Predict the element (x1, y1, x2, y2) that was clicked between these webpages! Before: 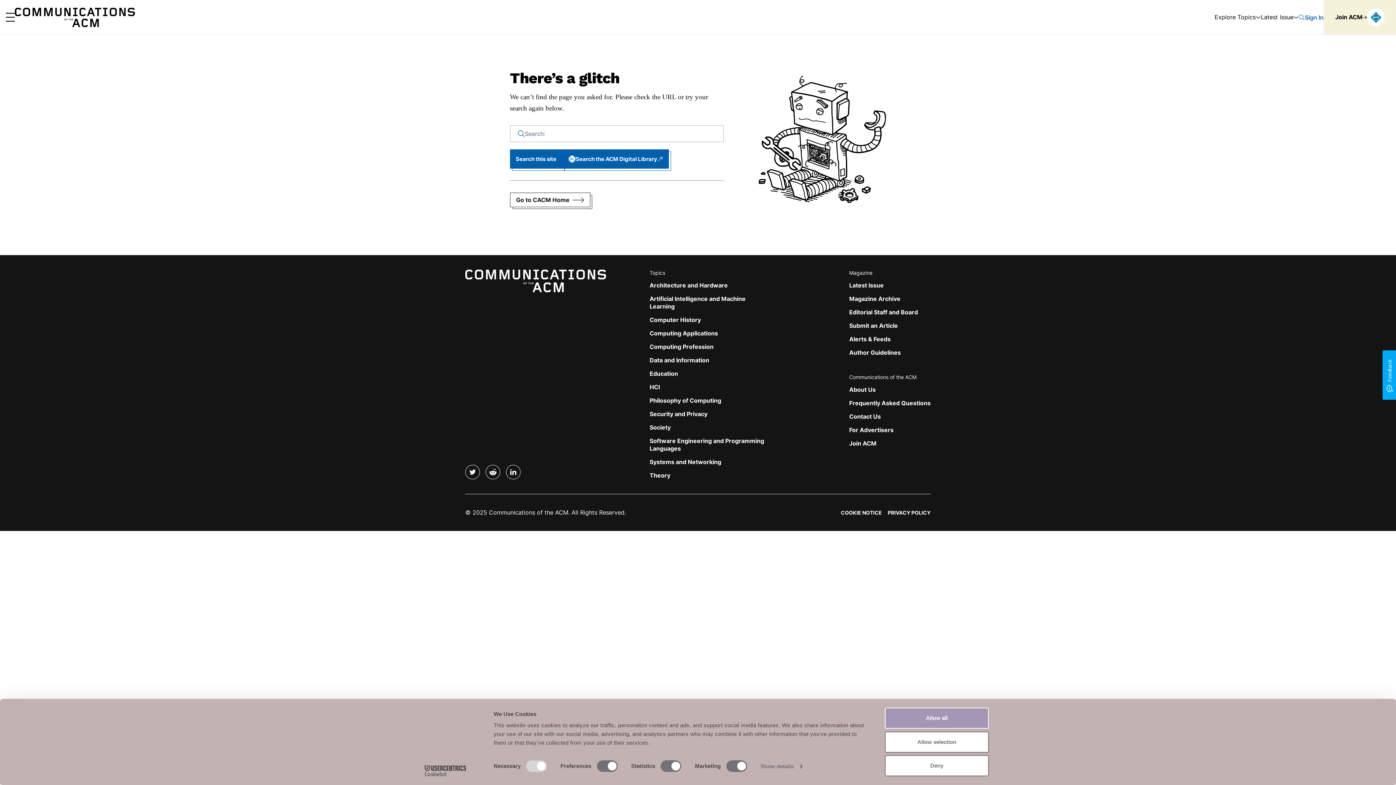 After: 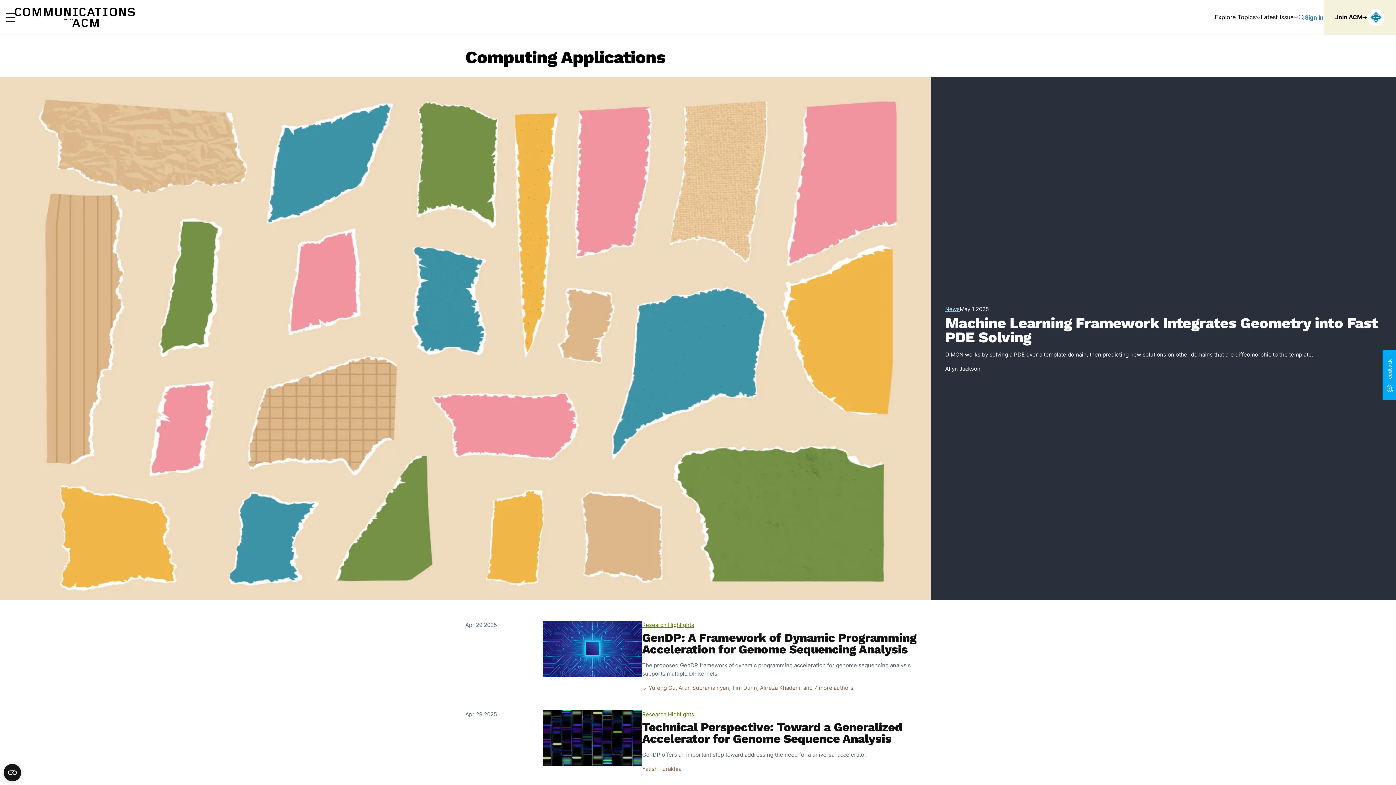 Action: bbox: (649, 329, 718, 337) label: Computing Applications